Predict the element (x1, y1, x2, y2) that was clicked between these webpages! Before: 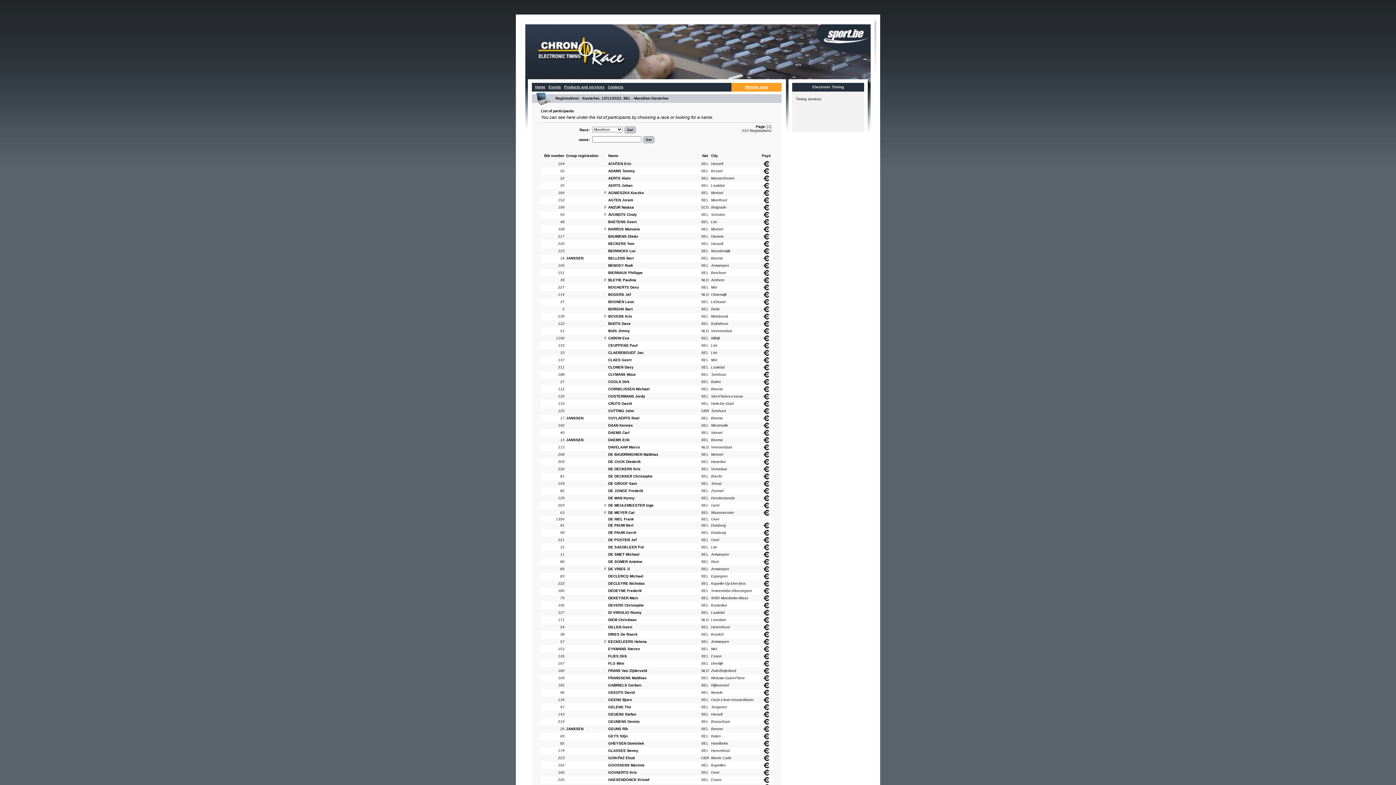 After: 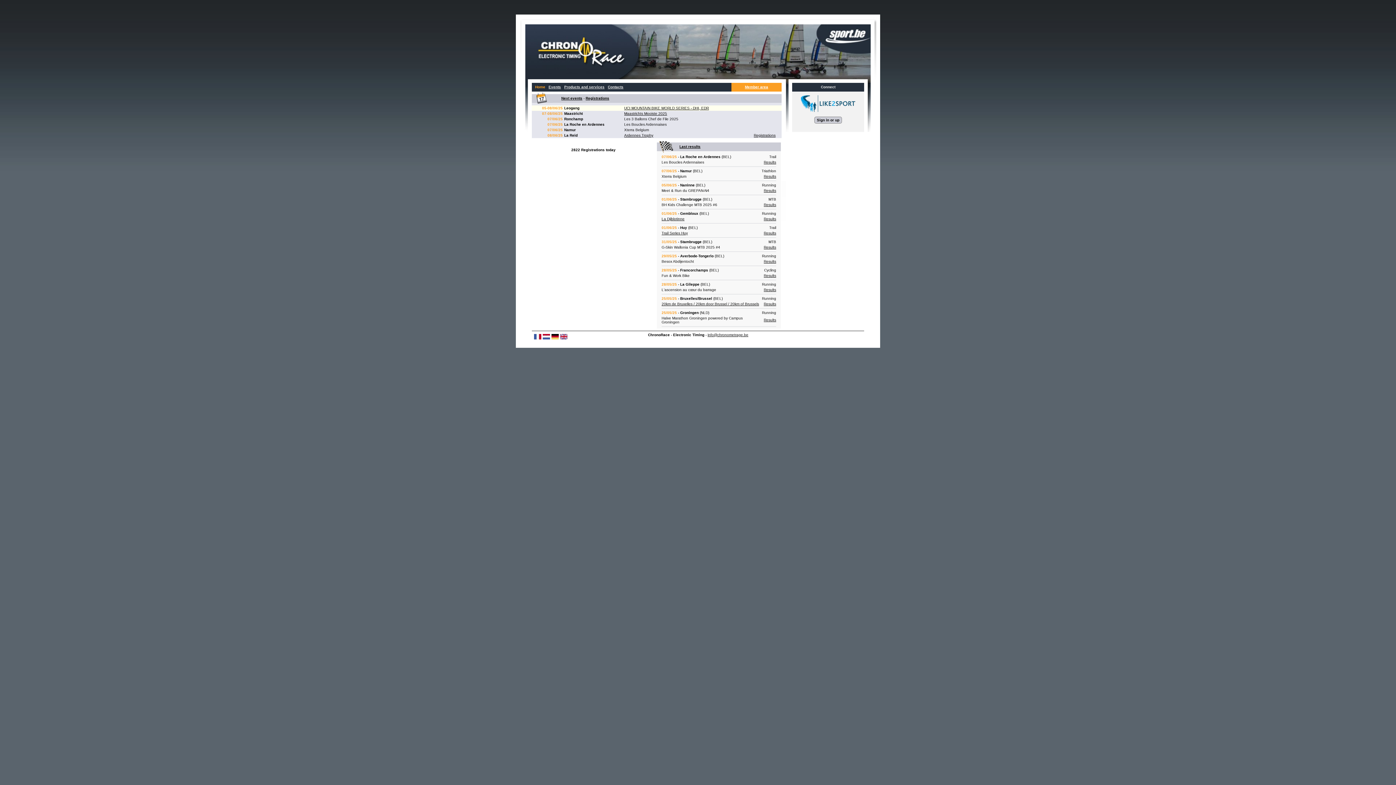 Action: label: Home bbox: (535, 85, 545, 89)